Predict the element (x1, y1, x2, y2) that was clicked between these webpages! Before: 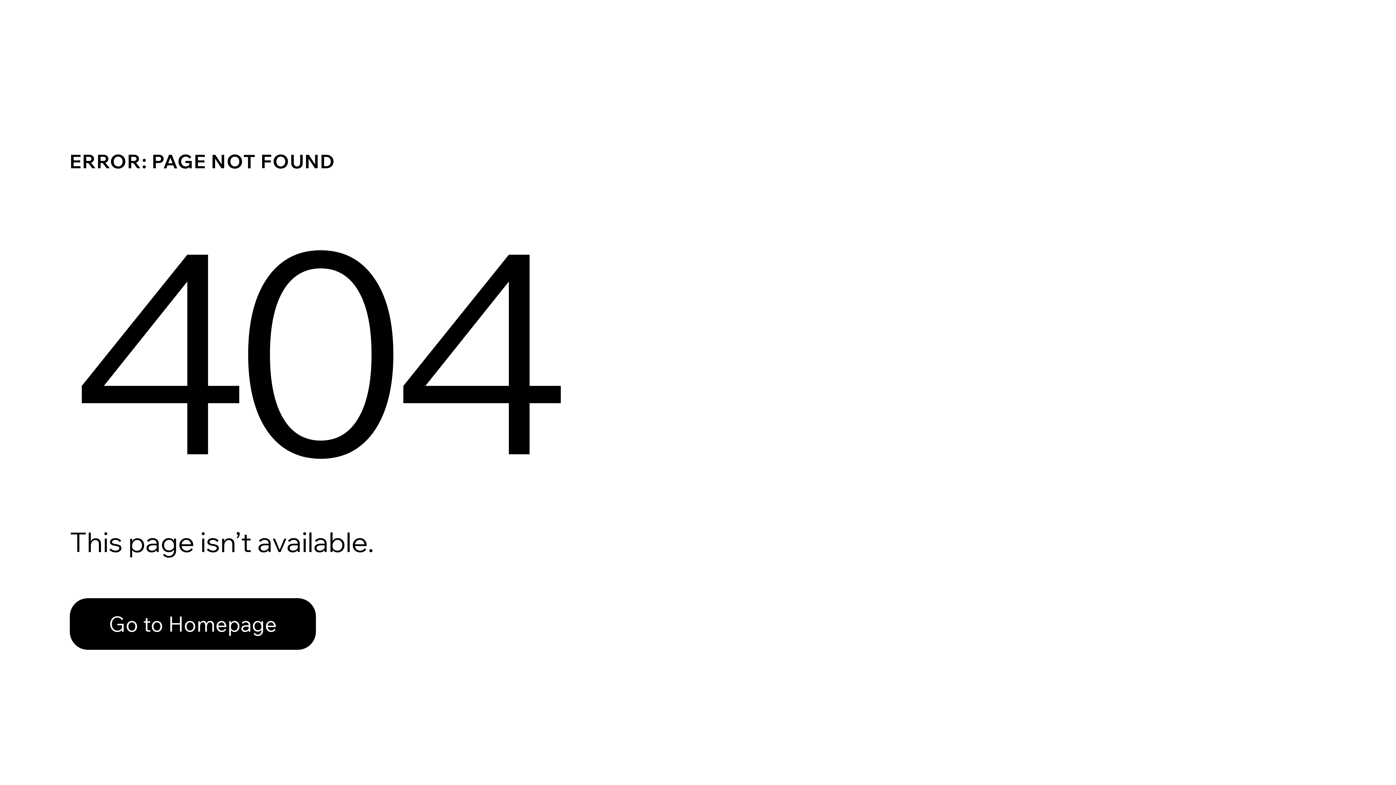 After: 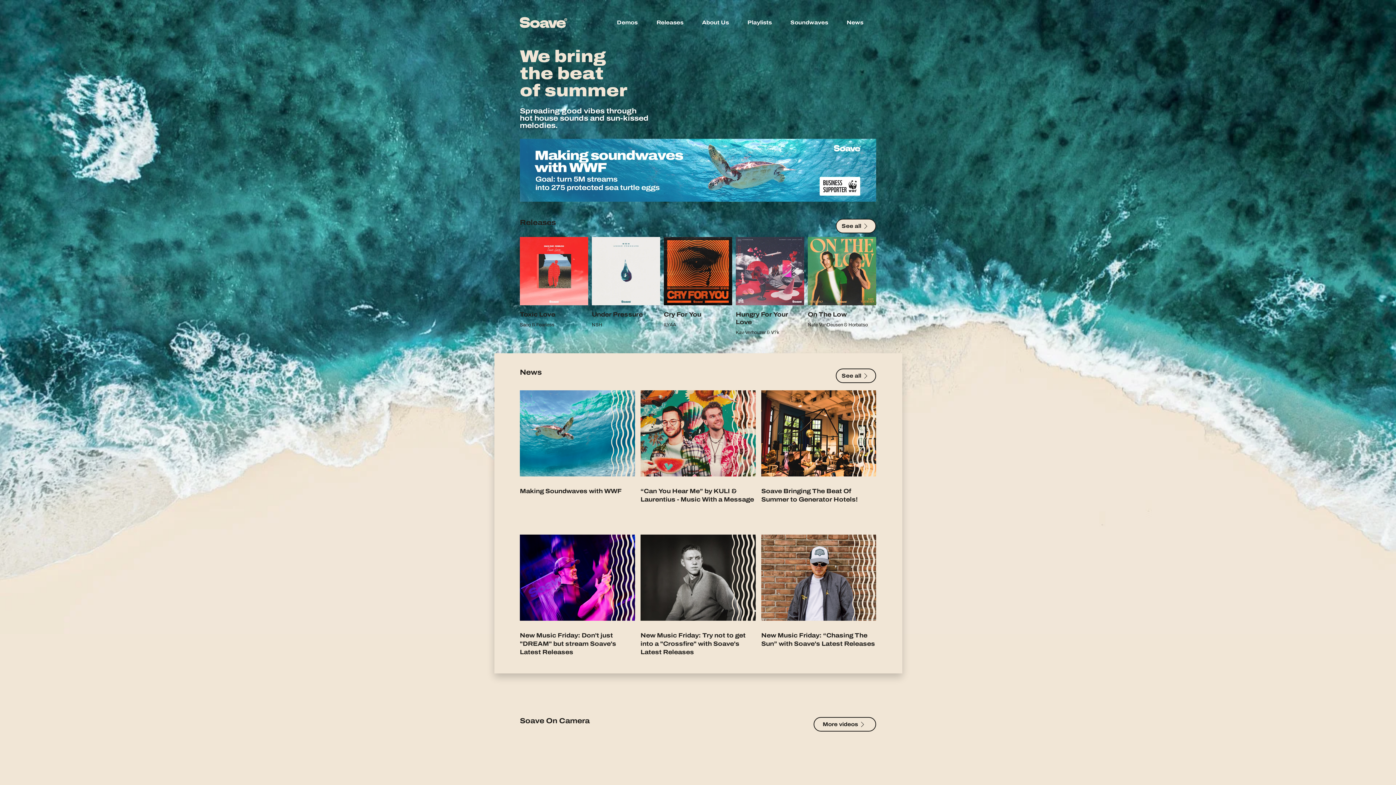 Action: label: Go to Homepage bbox: (69, 582, 768, 659)